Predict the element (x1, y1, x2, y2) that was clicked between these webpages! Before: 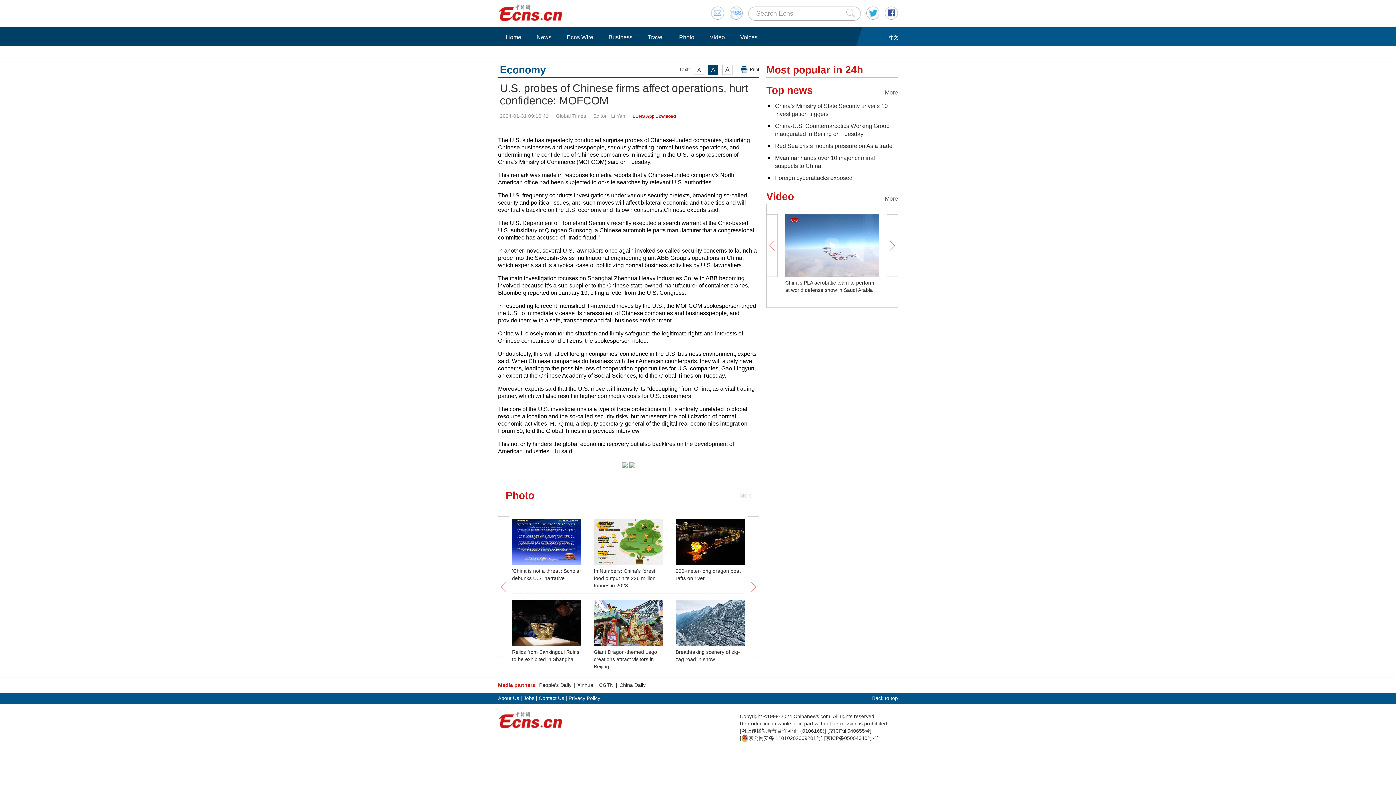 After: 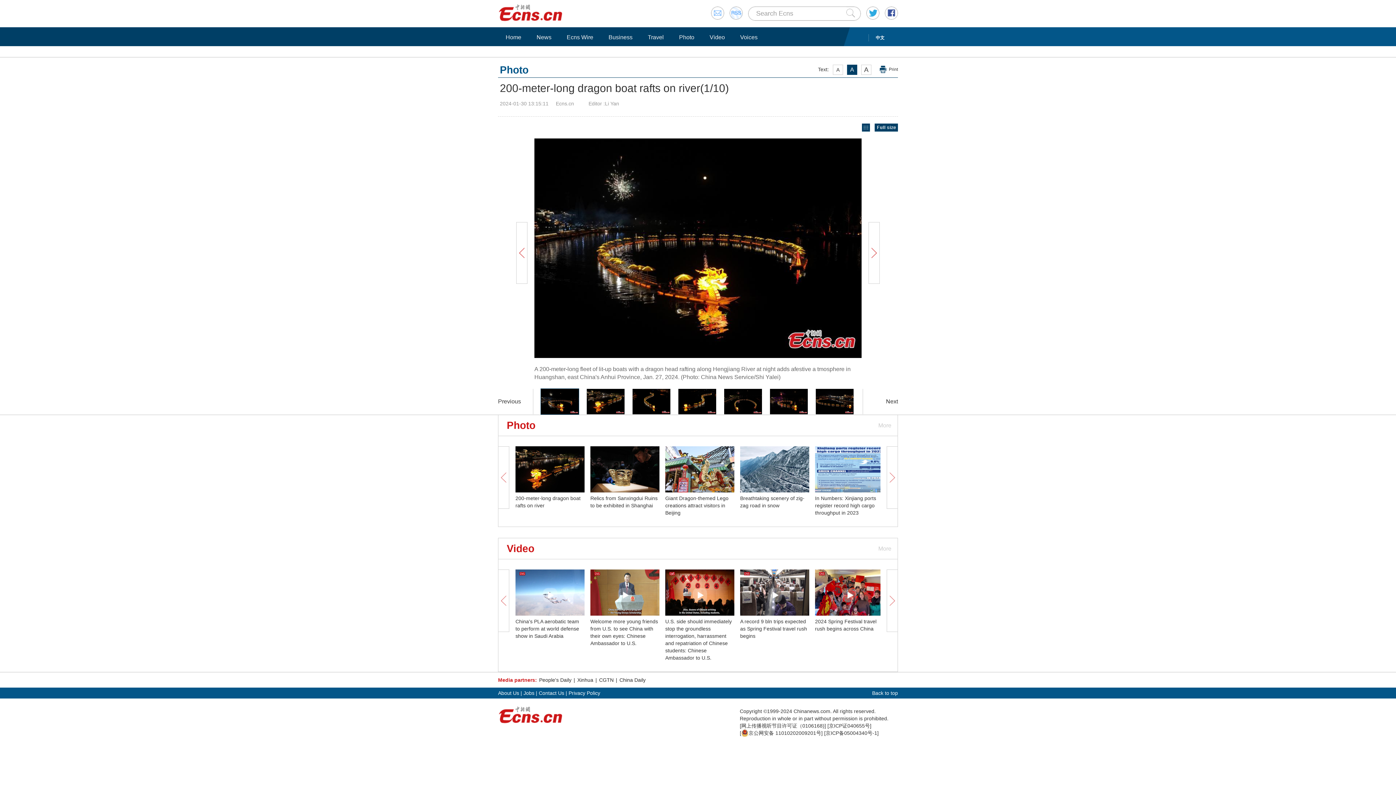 Action: bbox: (675, 559, 744, 564)